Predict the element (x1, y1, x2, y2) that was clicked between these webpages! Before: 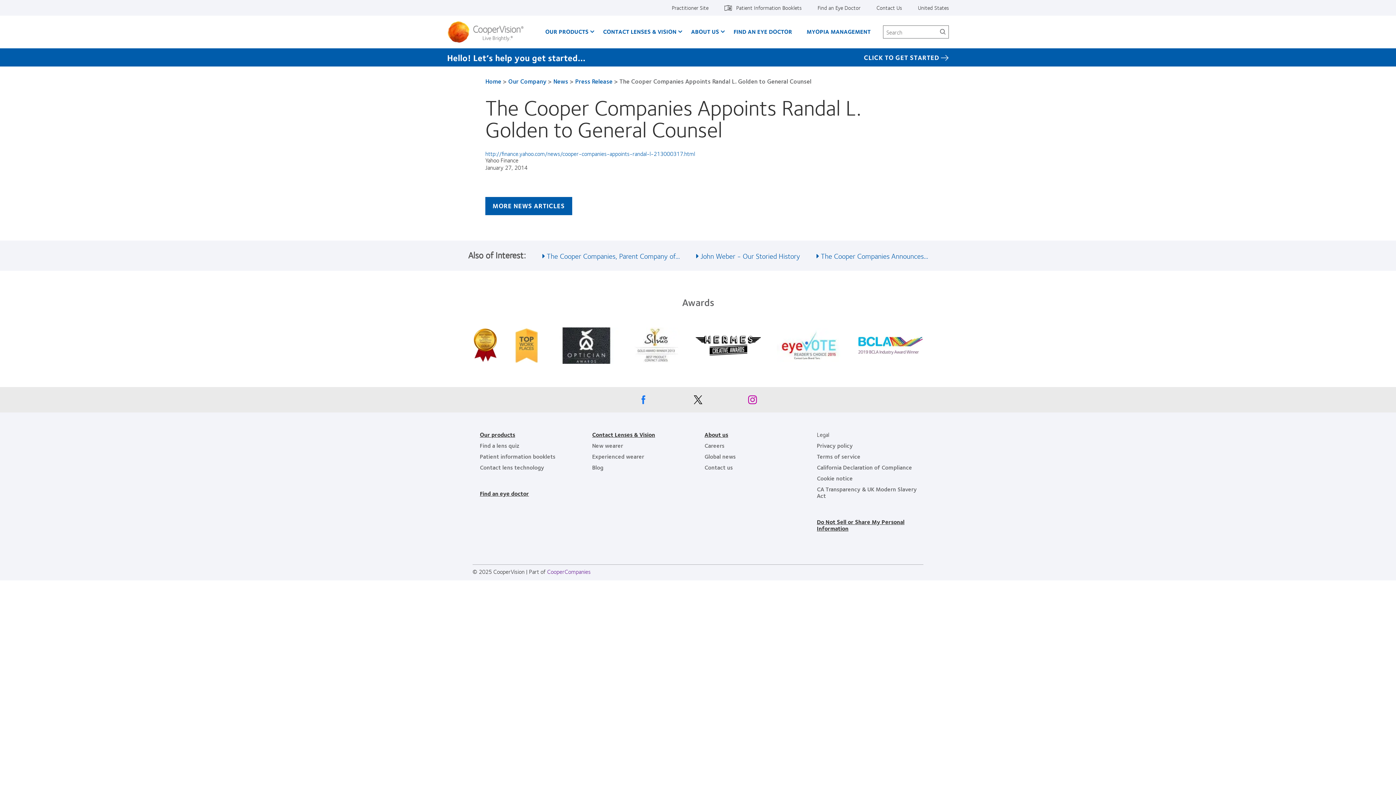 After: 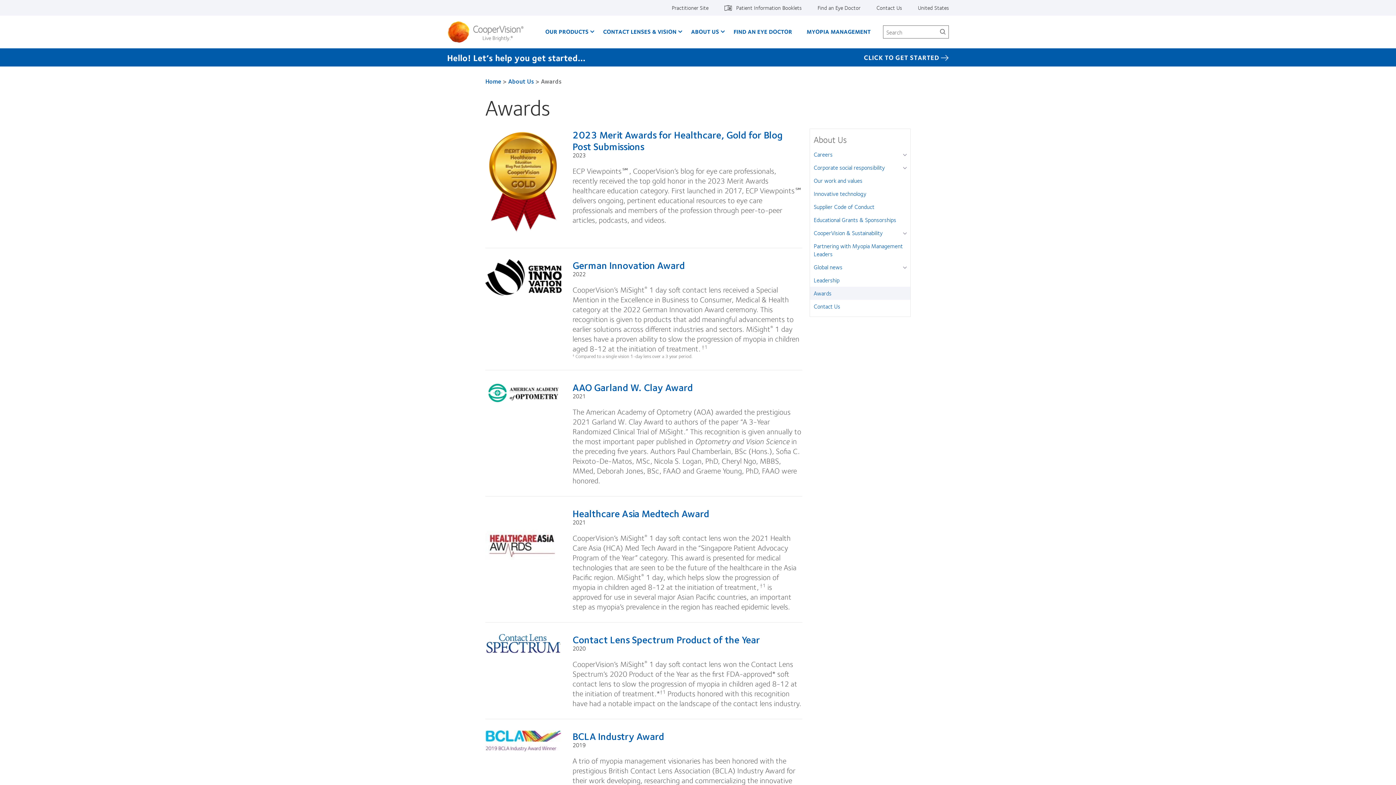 Action: label: Learn more about BCLA Industry Award bbox: (858, 336, 923, 354)